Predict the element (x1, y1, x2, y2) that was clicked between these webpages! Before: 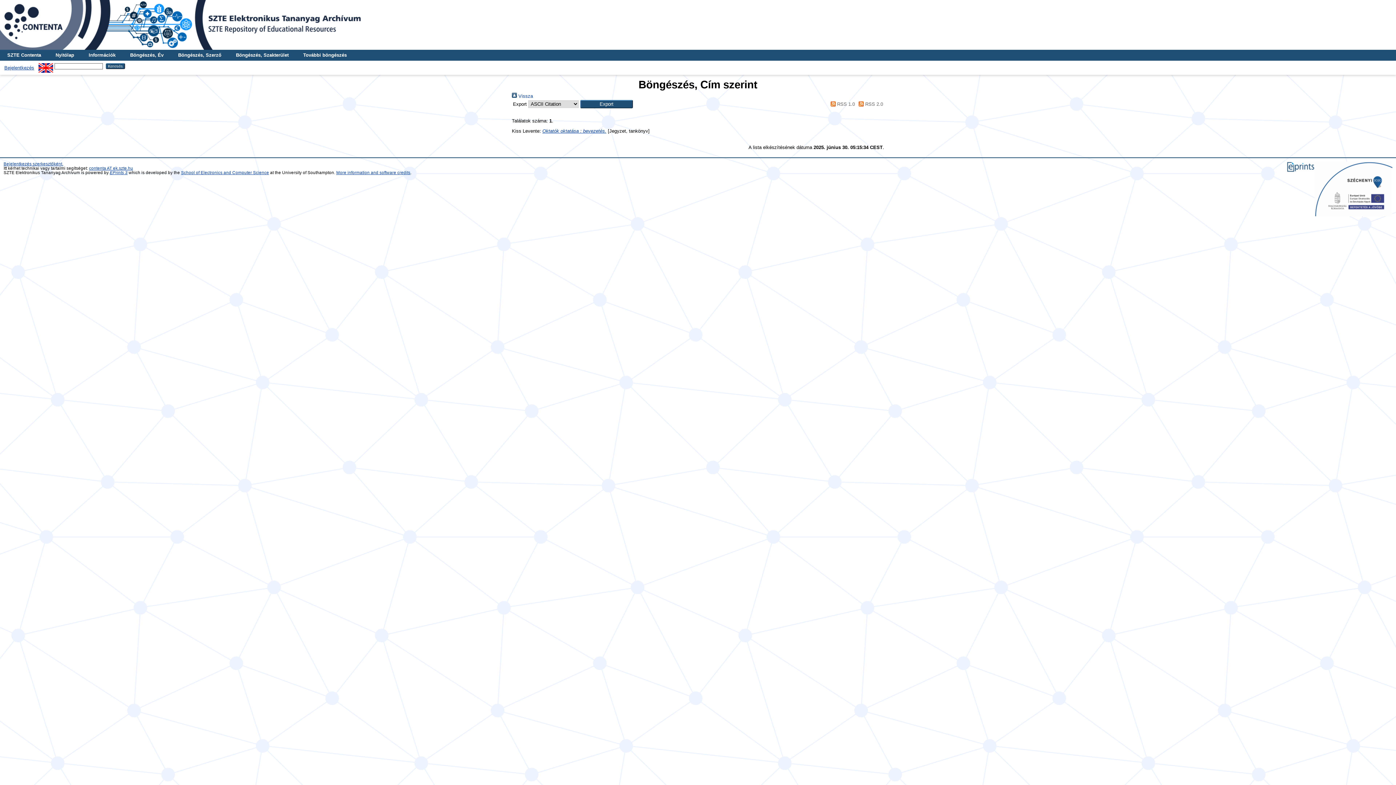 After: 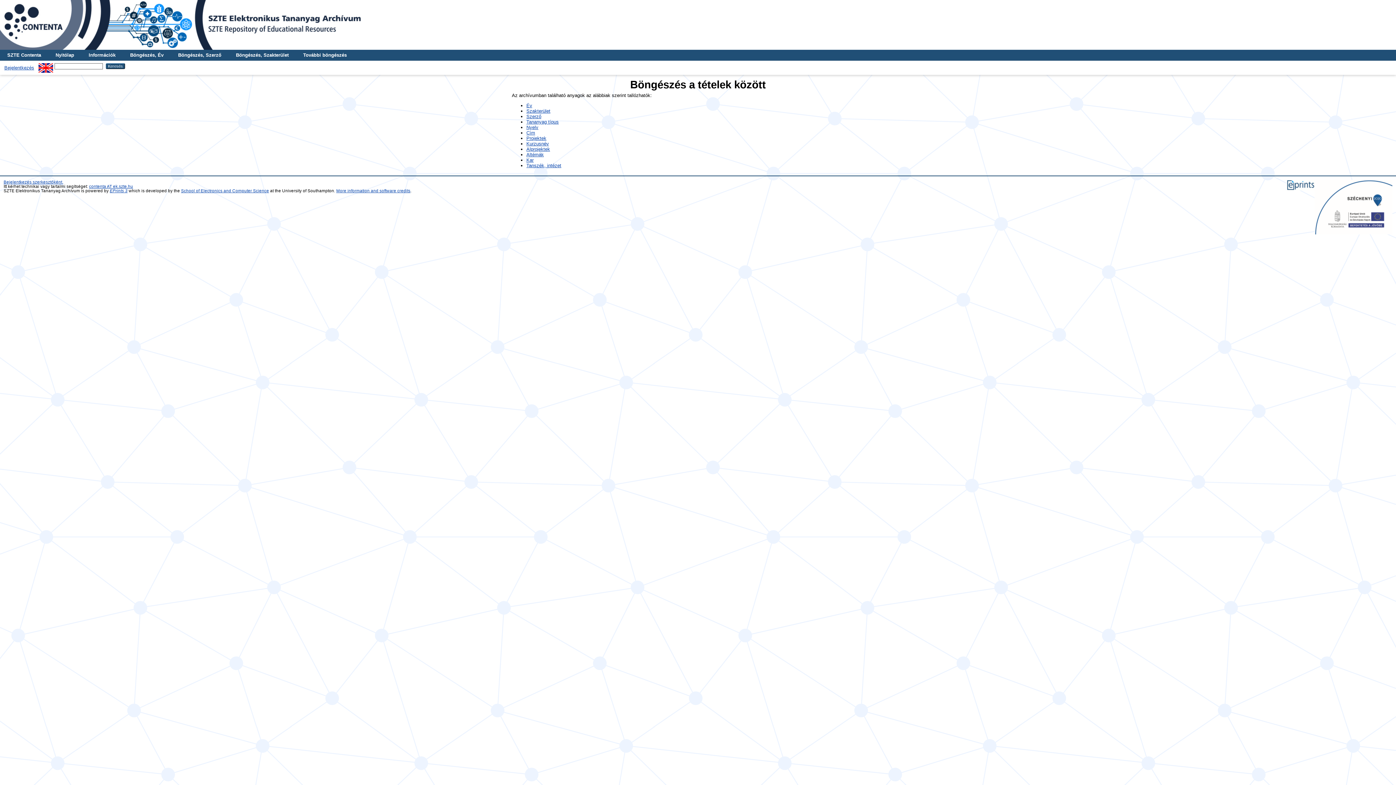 Action: bbox: (296, 49, 354, 60) label: További böngészés